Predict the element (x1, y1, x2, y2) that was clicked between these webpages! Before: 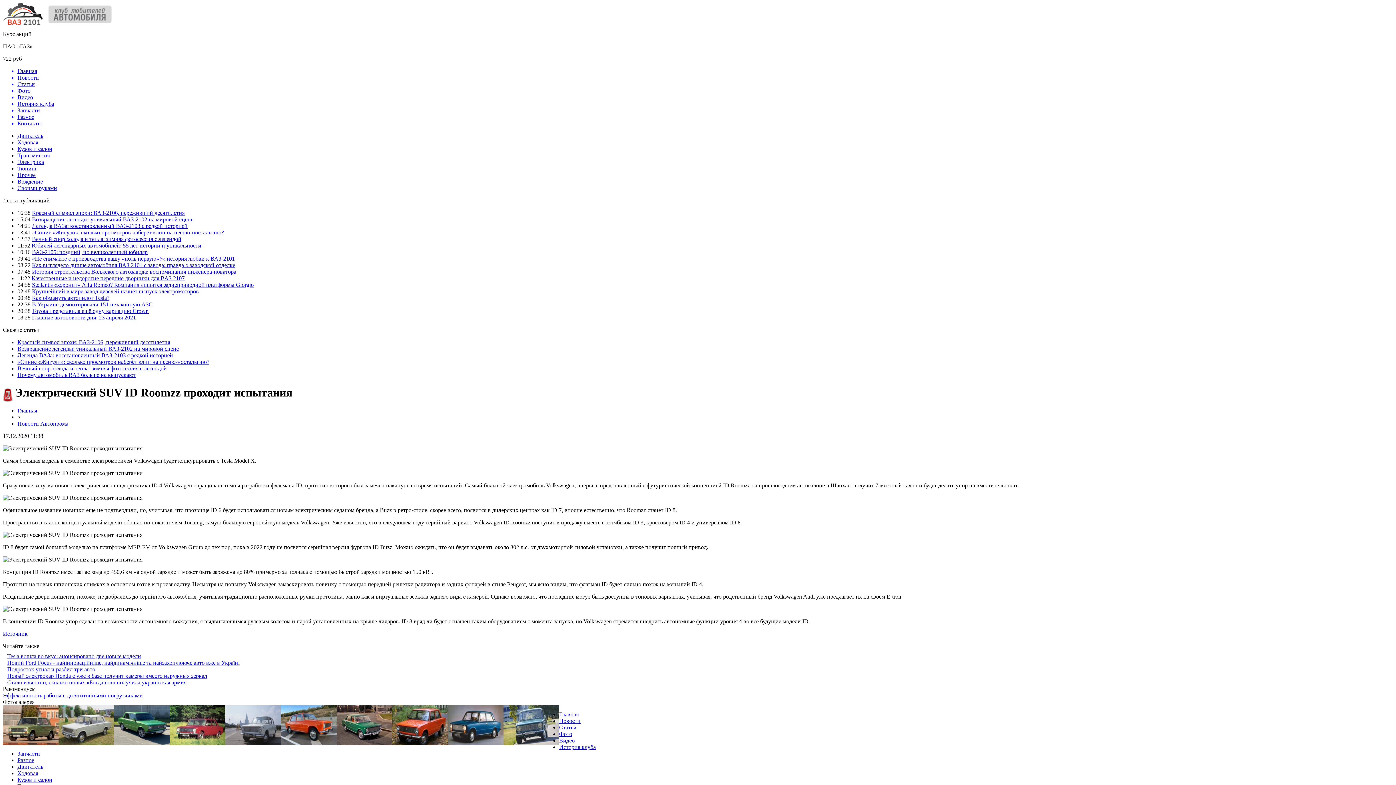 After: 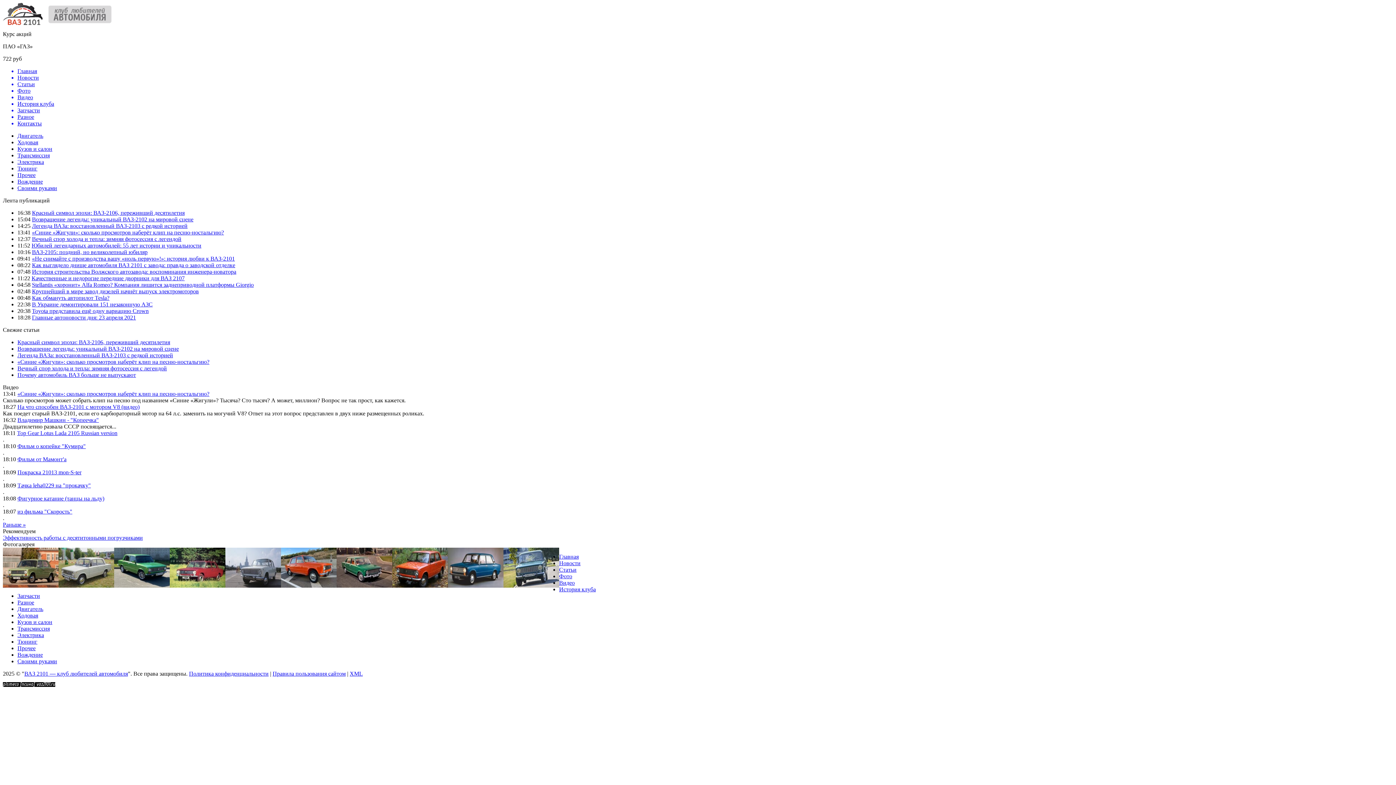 Action: label: Видео bbox: (17, 94, 1393, 100)